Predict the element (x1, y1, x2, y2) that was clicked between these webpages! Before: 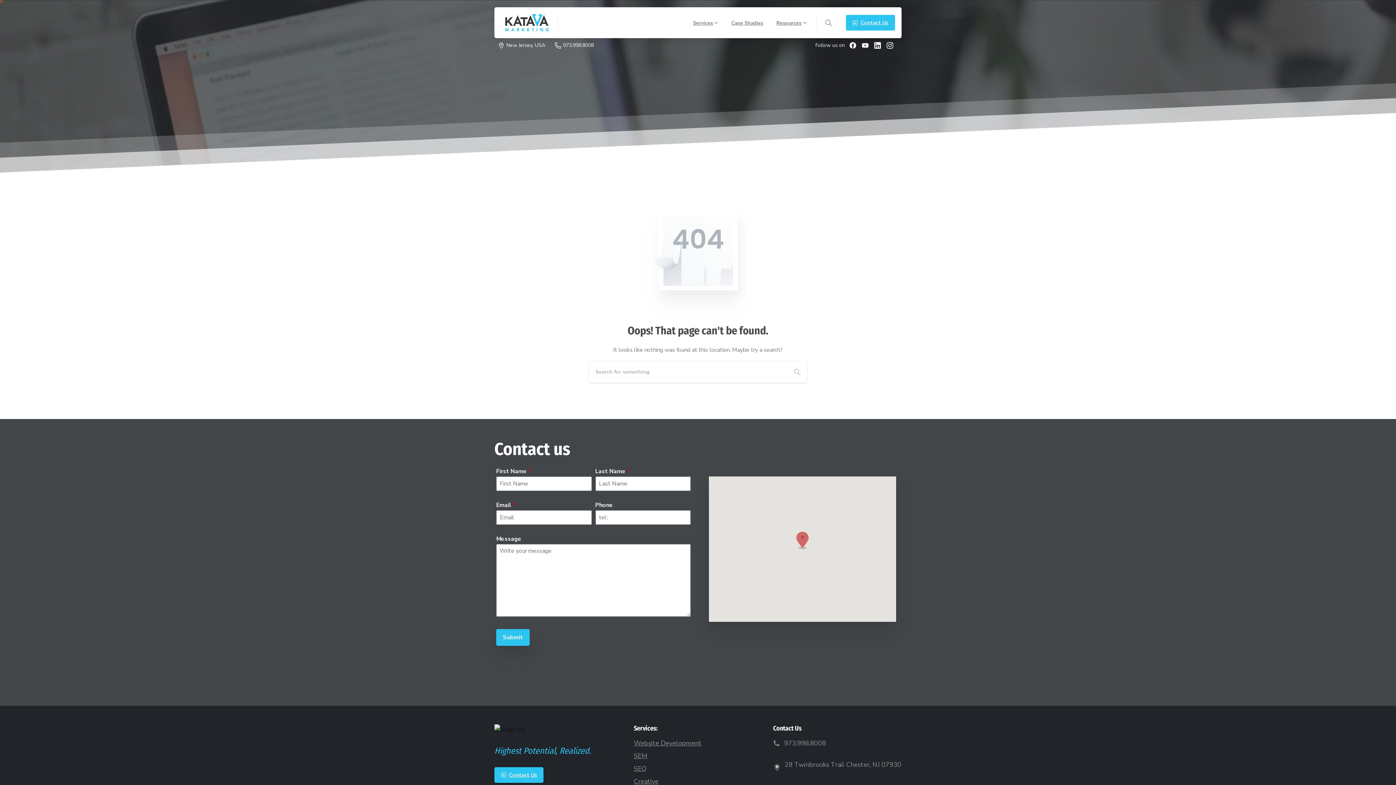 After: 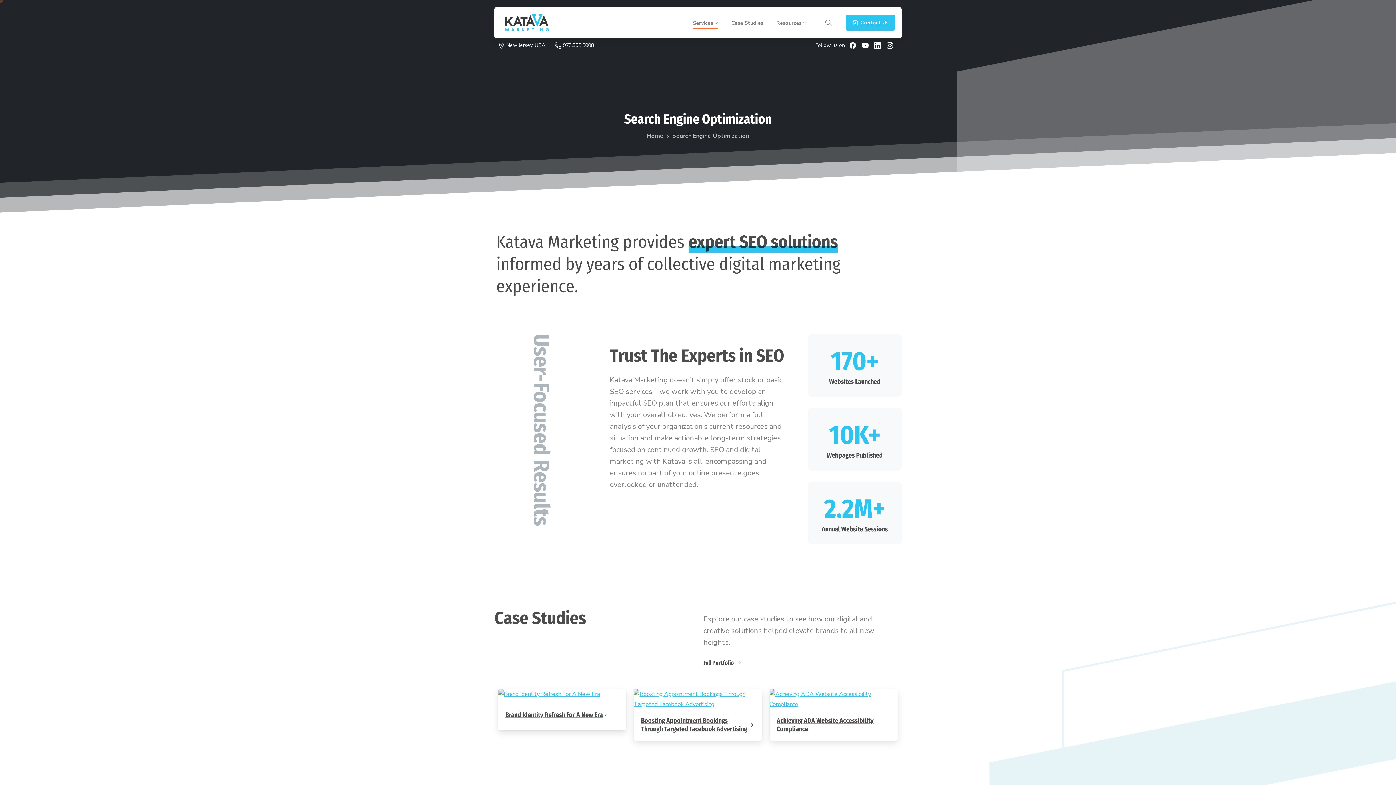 Action: label: SEO bbox: (633, 764, 762, 774)